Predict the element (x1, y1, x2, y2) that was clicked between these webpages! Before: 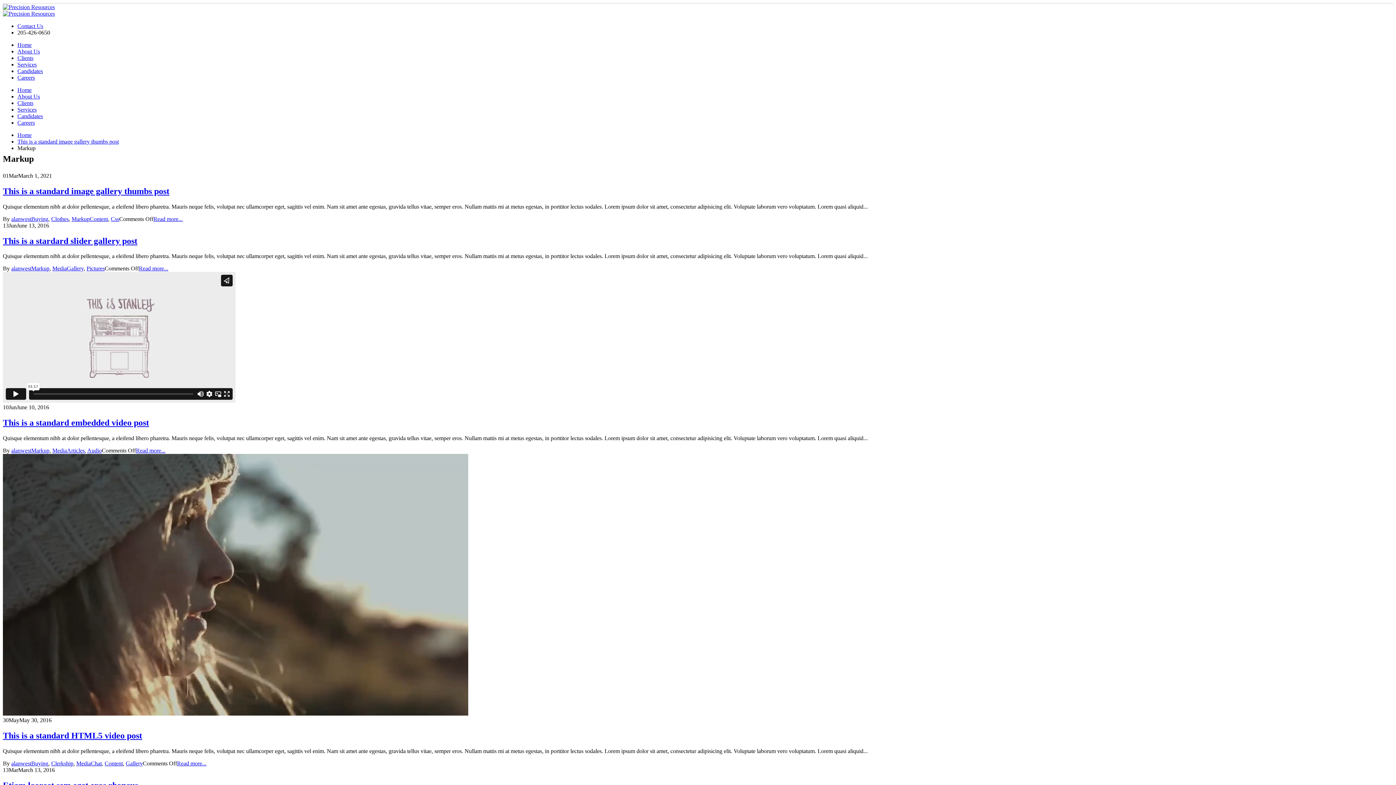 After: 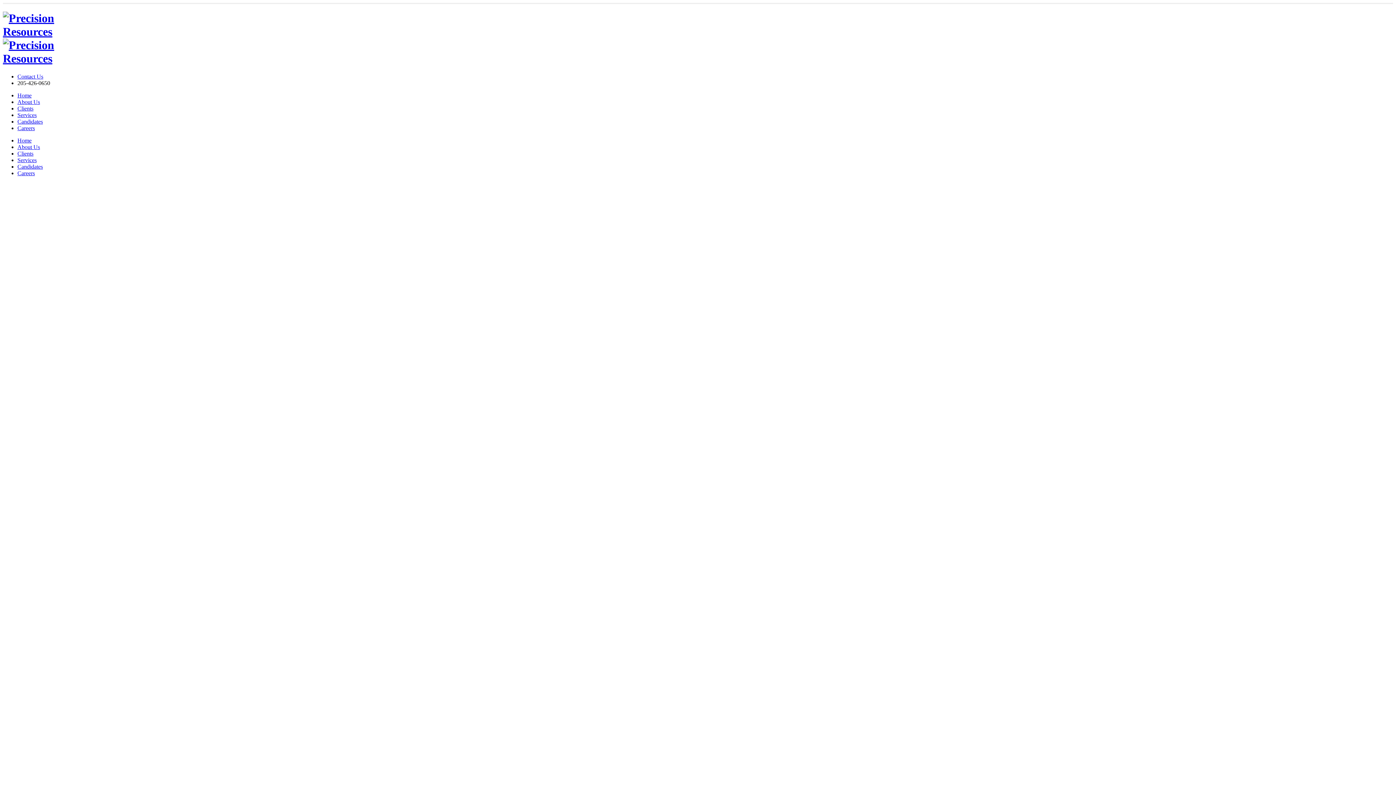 Action: bbox: (2, 4, 54, 16)